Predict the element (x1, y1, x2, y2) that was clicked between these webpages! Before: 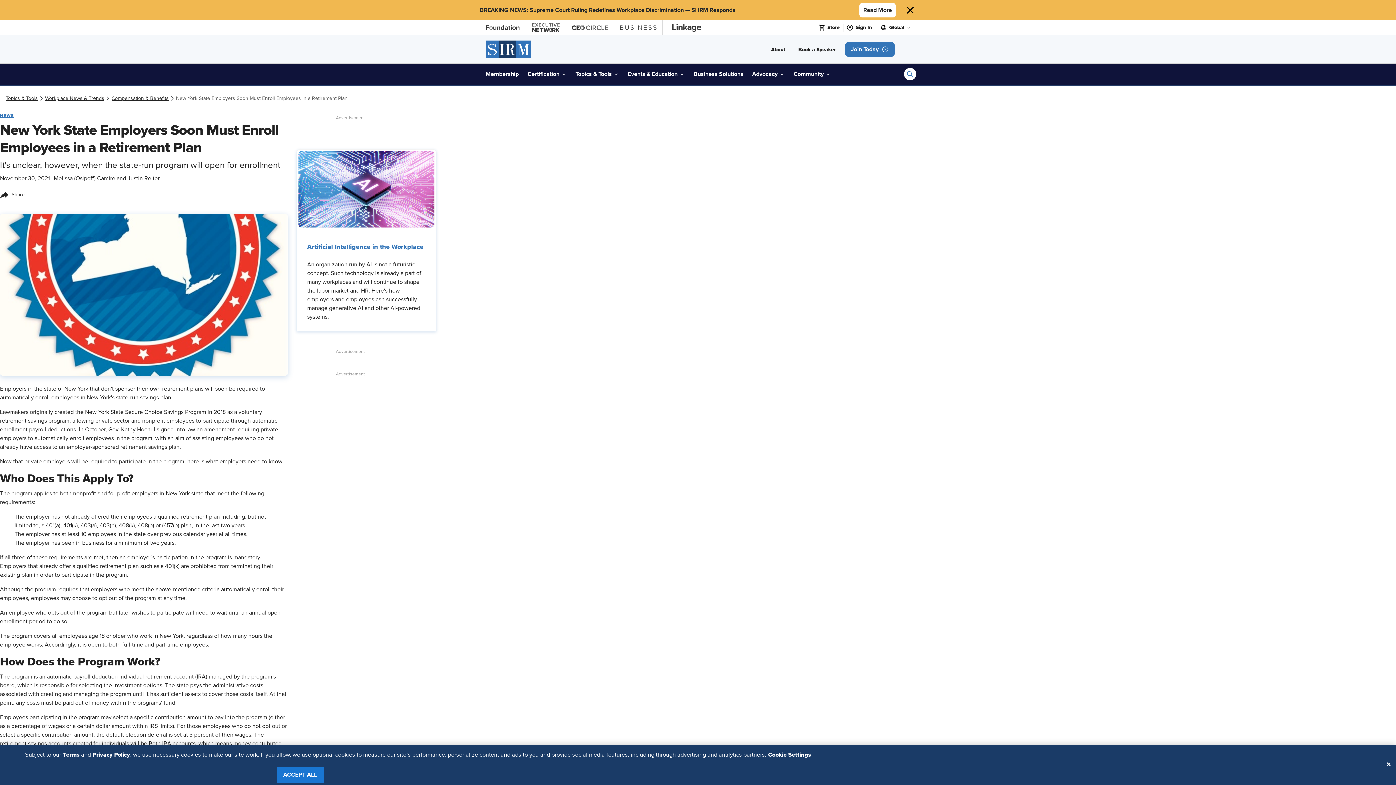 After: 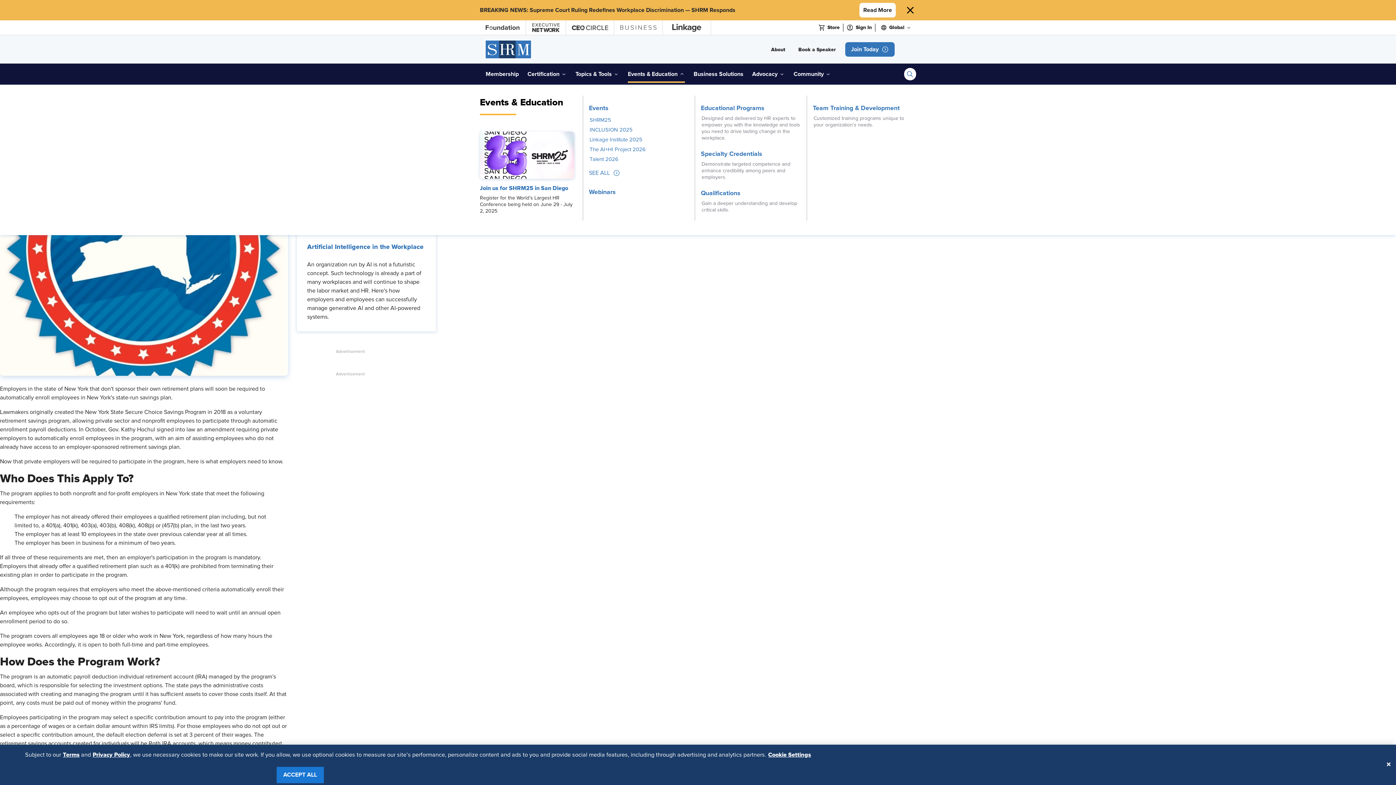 Action: bbox: (628, 66, 685, 81) label: Events & Education